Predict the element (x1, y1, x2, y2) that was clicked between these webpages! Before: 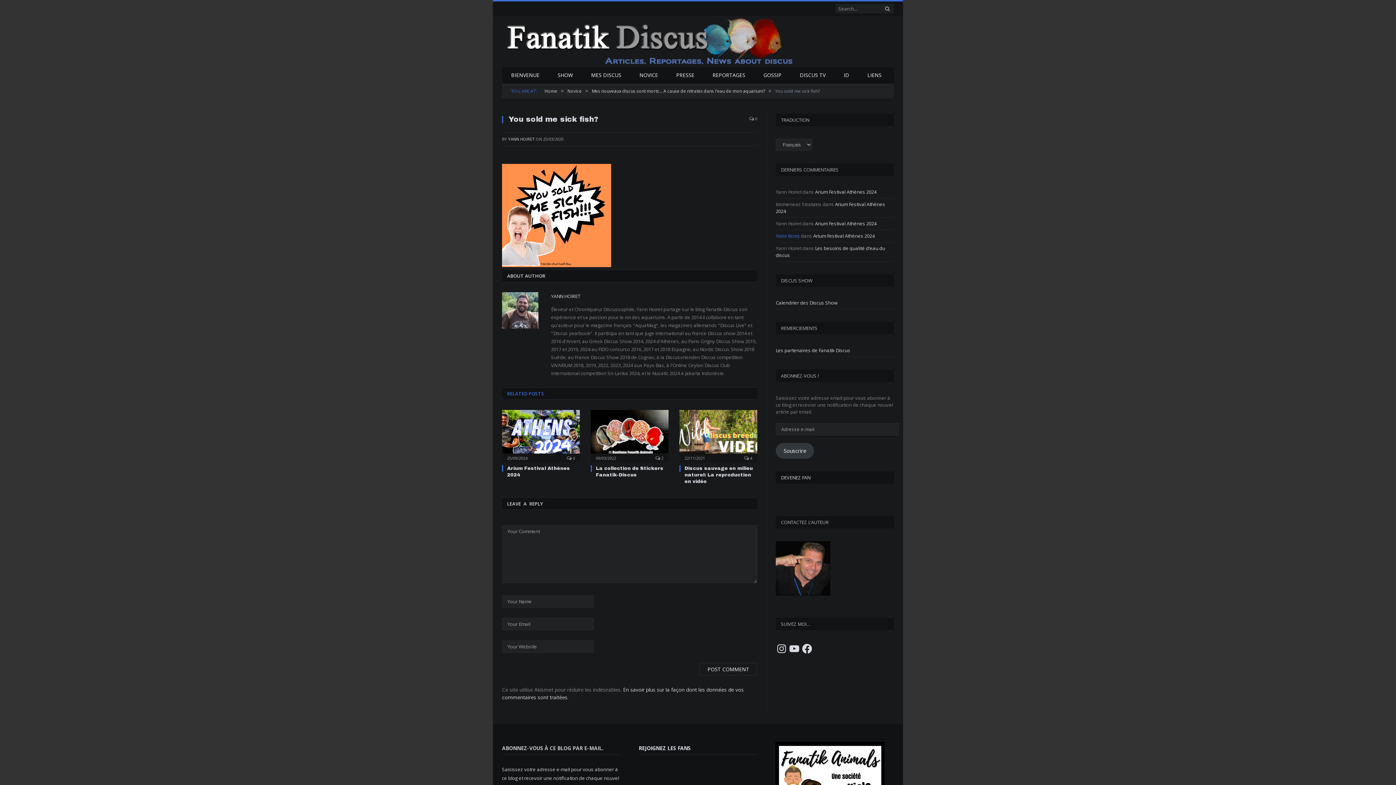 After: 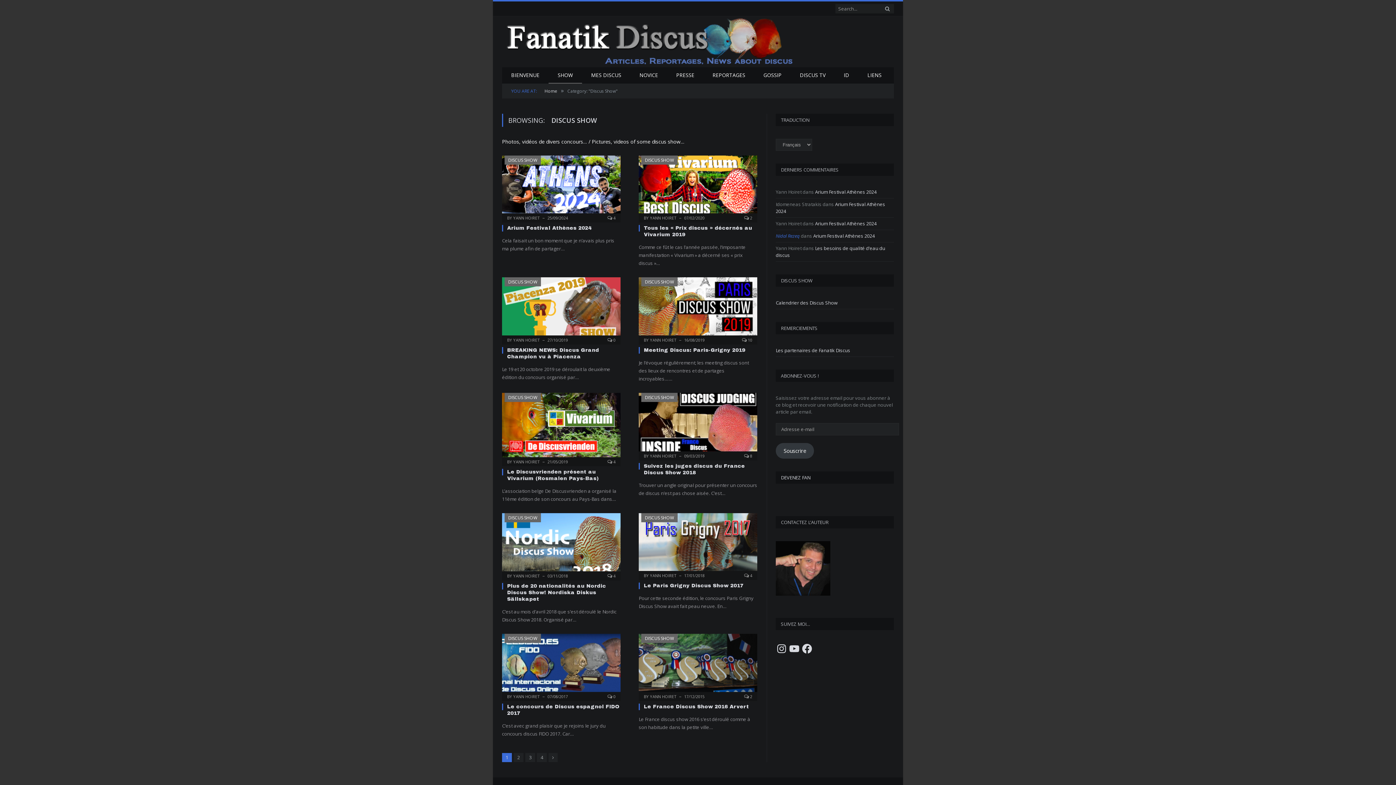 Action: label: SHOW bbox: (548, 67, 582, 83)